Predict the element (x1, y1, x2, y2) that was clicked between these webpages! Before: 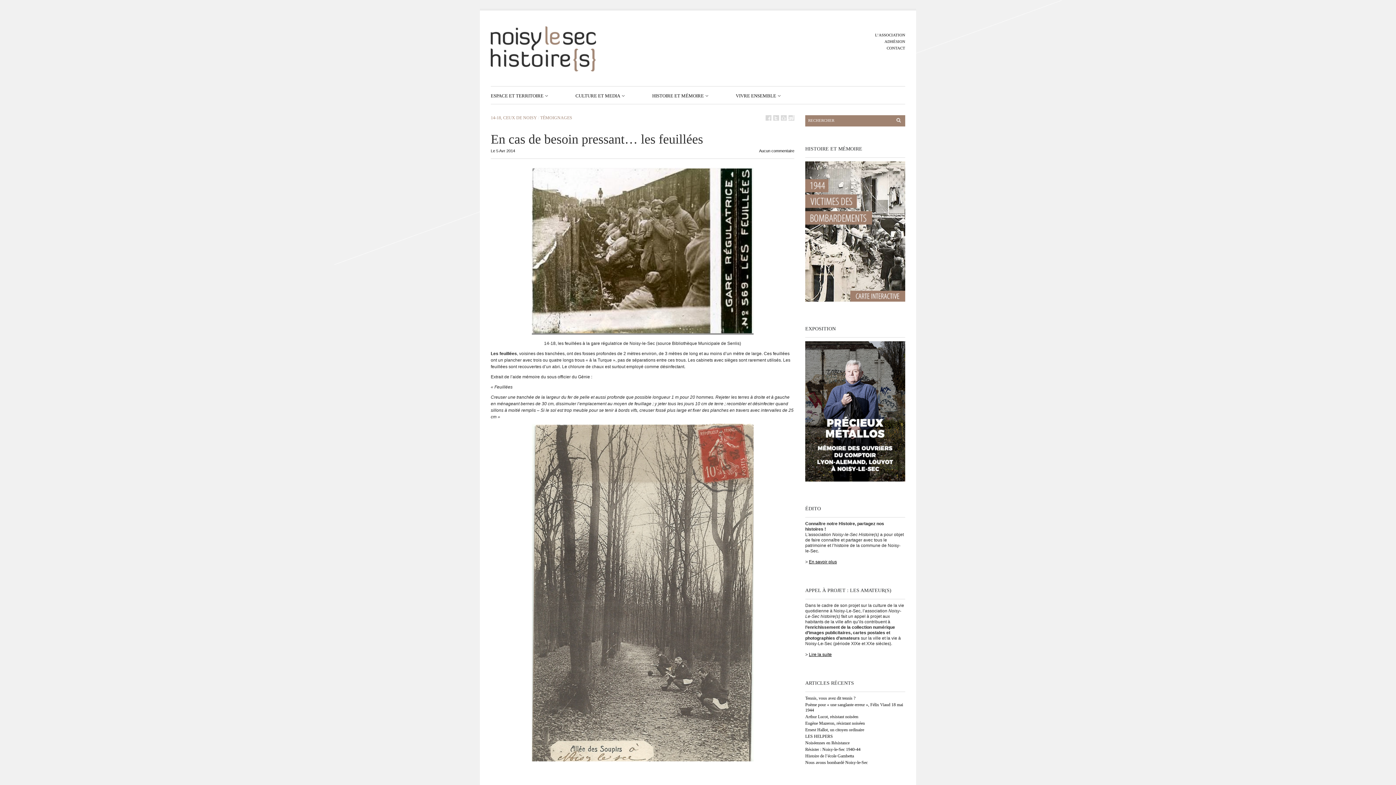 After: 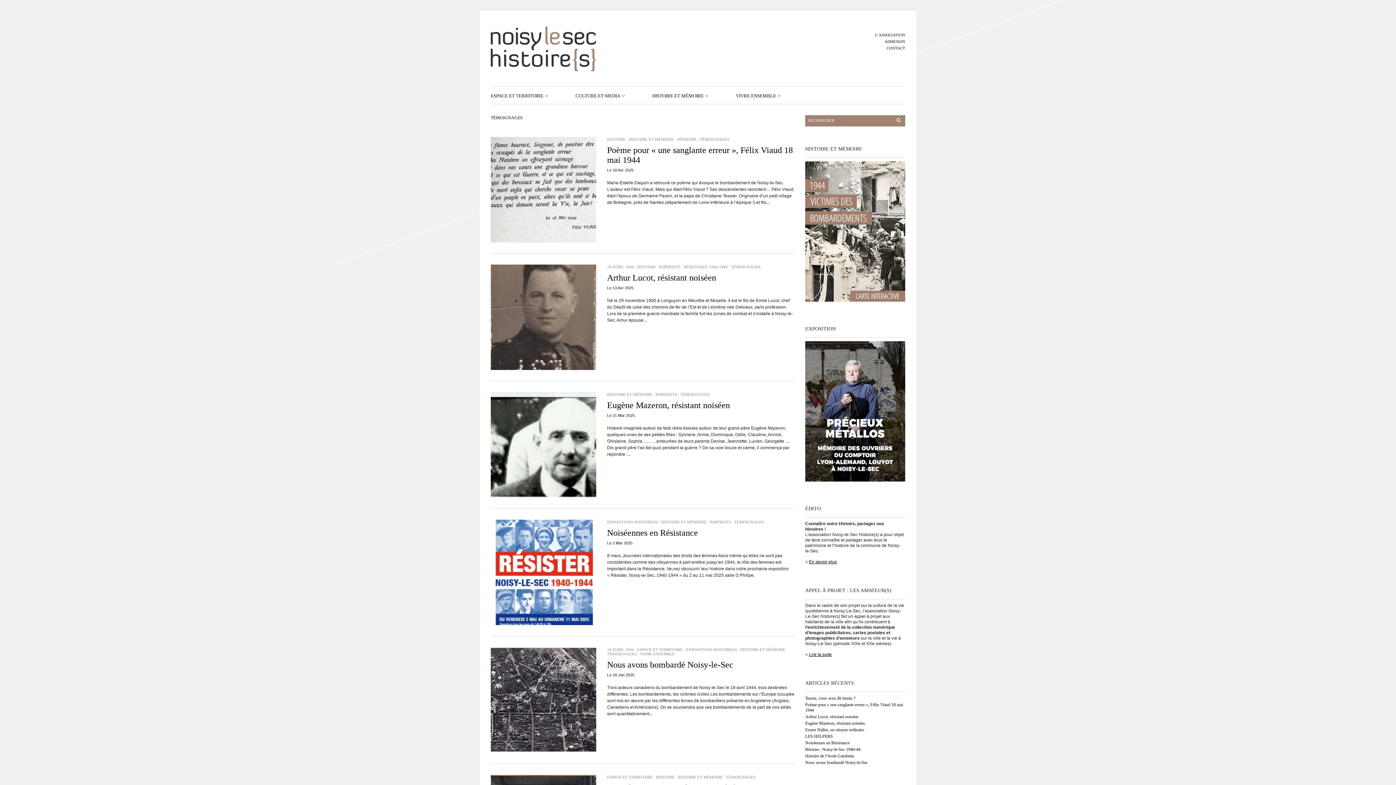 Action: label: TÉMOIGNAGES bbox: (540, 115, 572, 120)